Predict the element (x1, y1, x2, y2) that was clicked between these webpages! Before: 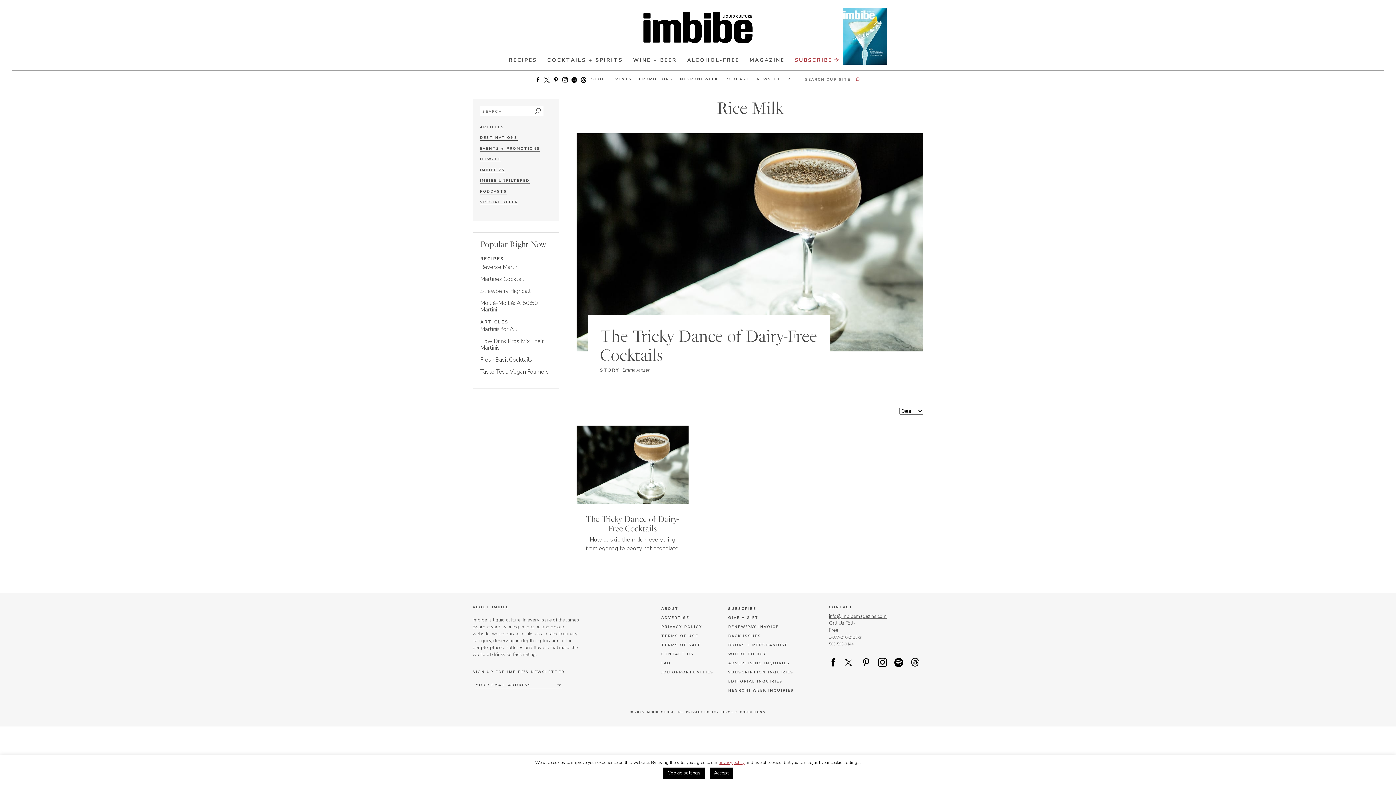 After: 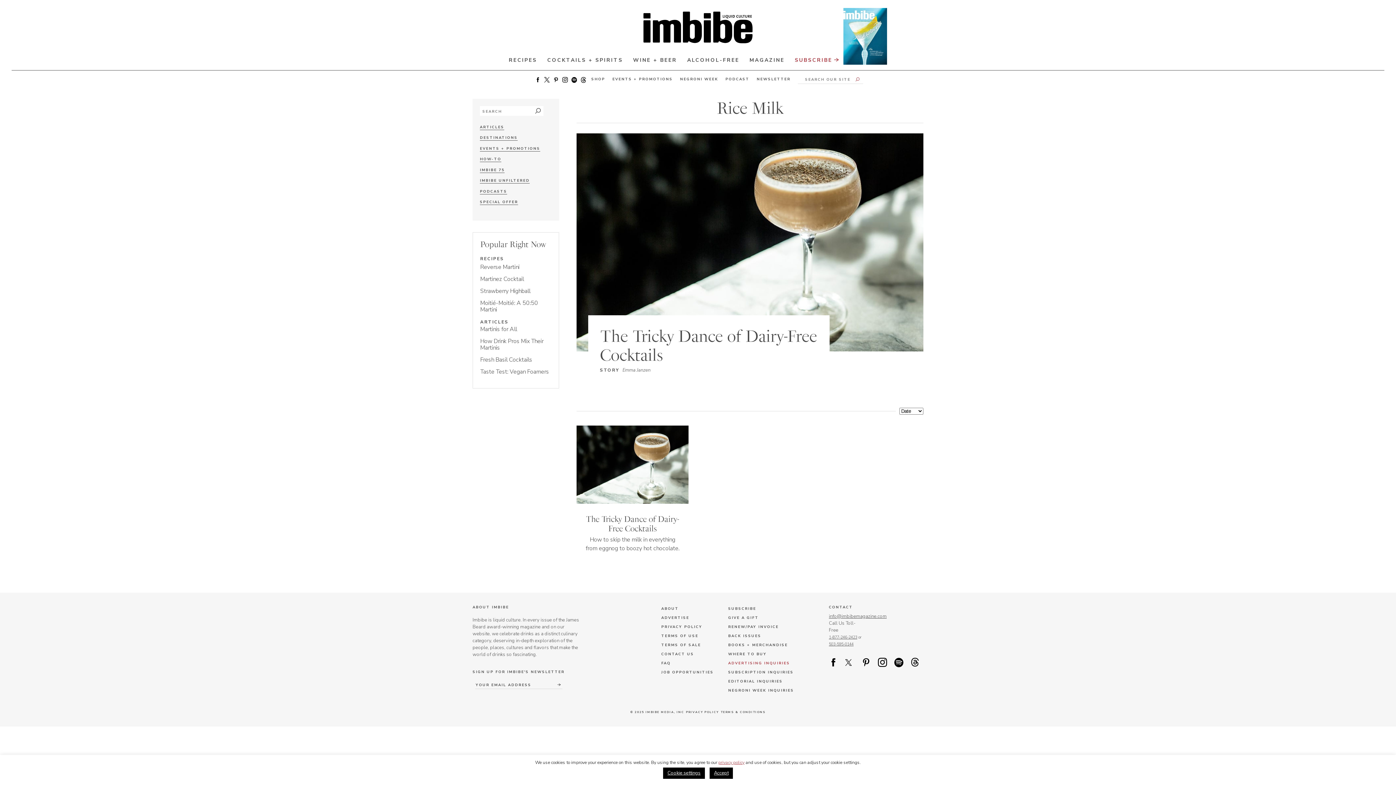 Action: label: ADVERTISING INQUIRIES bbox: (728, 661, 790, 666)